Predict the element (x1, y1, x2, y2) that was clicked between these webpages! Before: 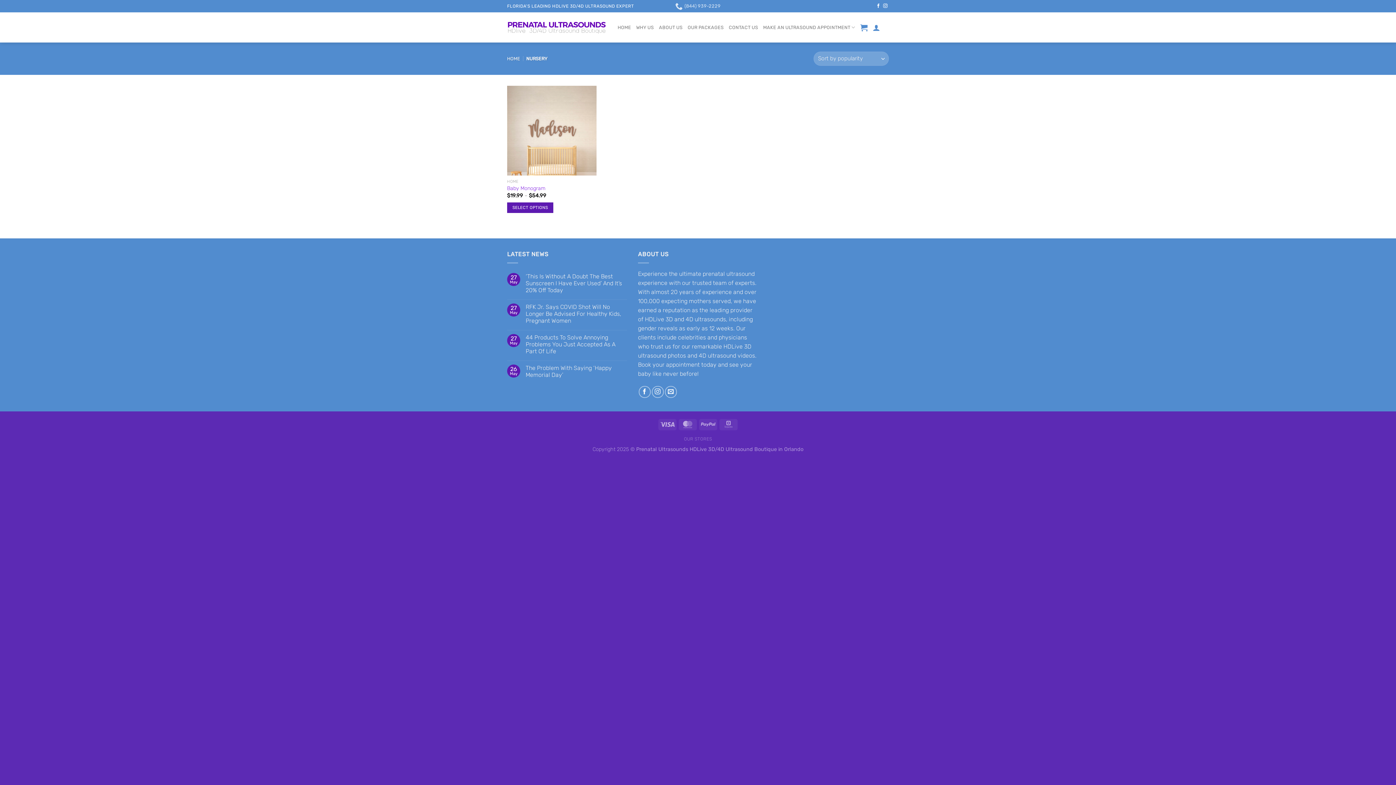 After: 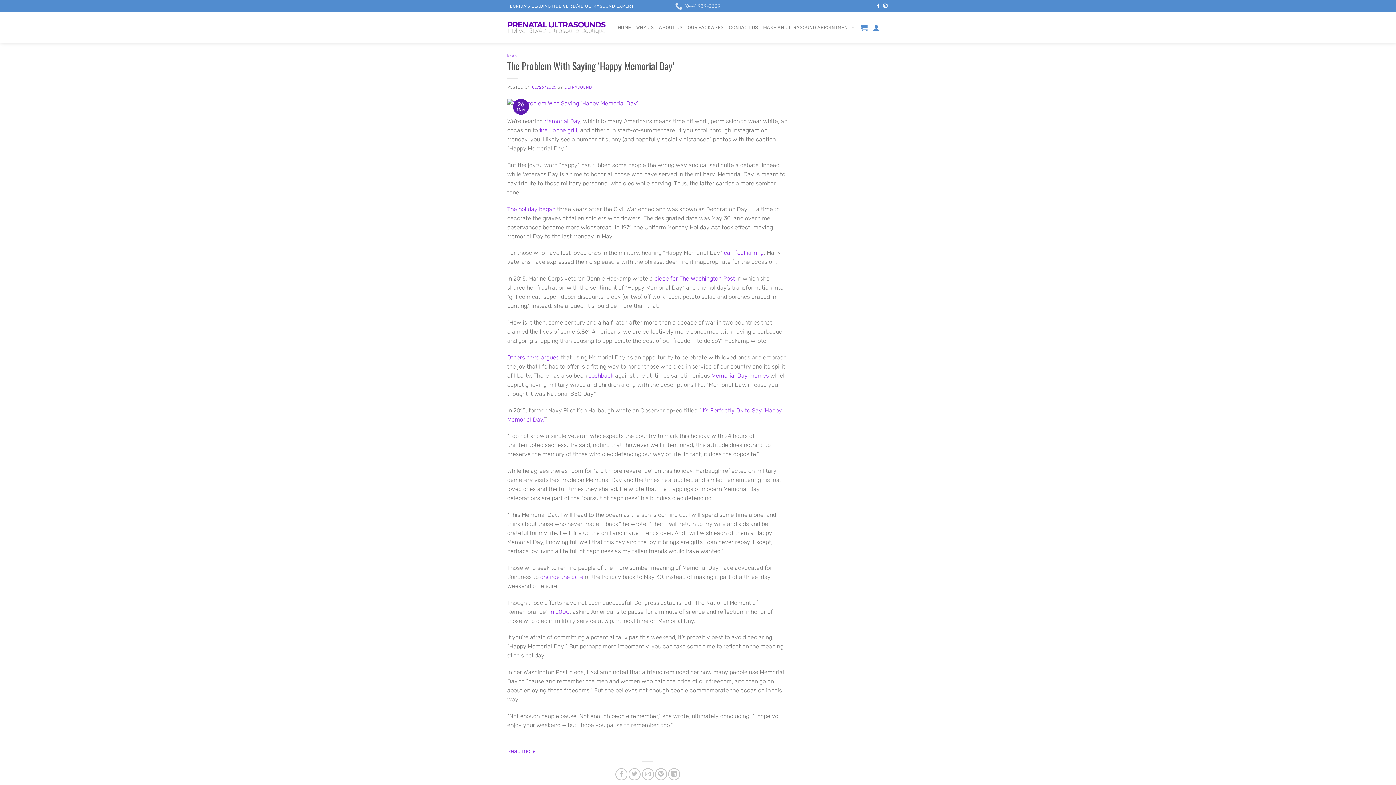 Action: label: The Problem With Saying ‘Happy Memorial Day’ bbox: (525, 364, 627, 378)